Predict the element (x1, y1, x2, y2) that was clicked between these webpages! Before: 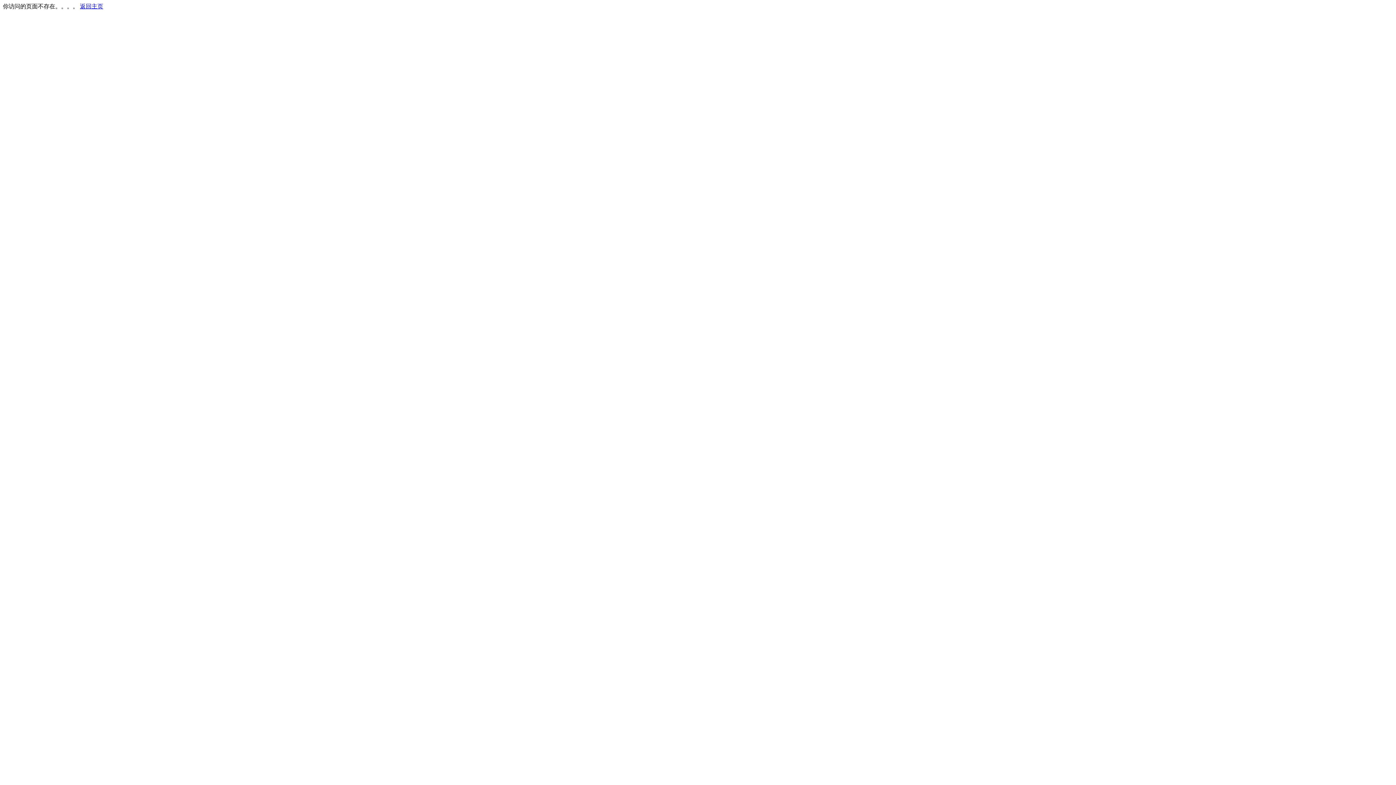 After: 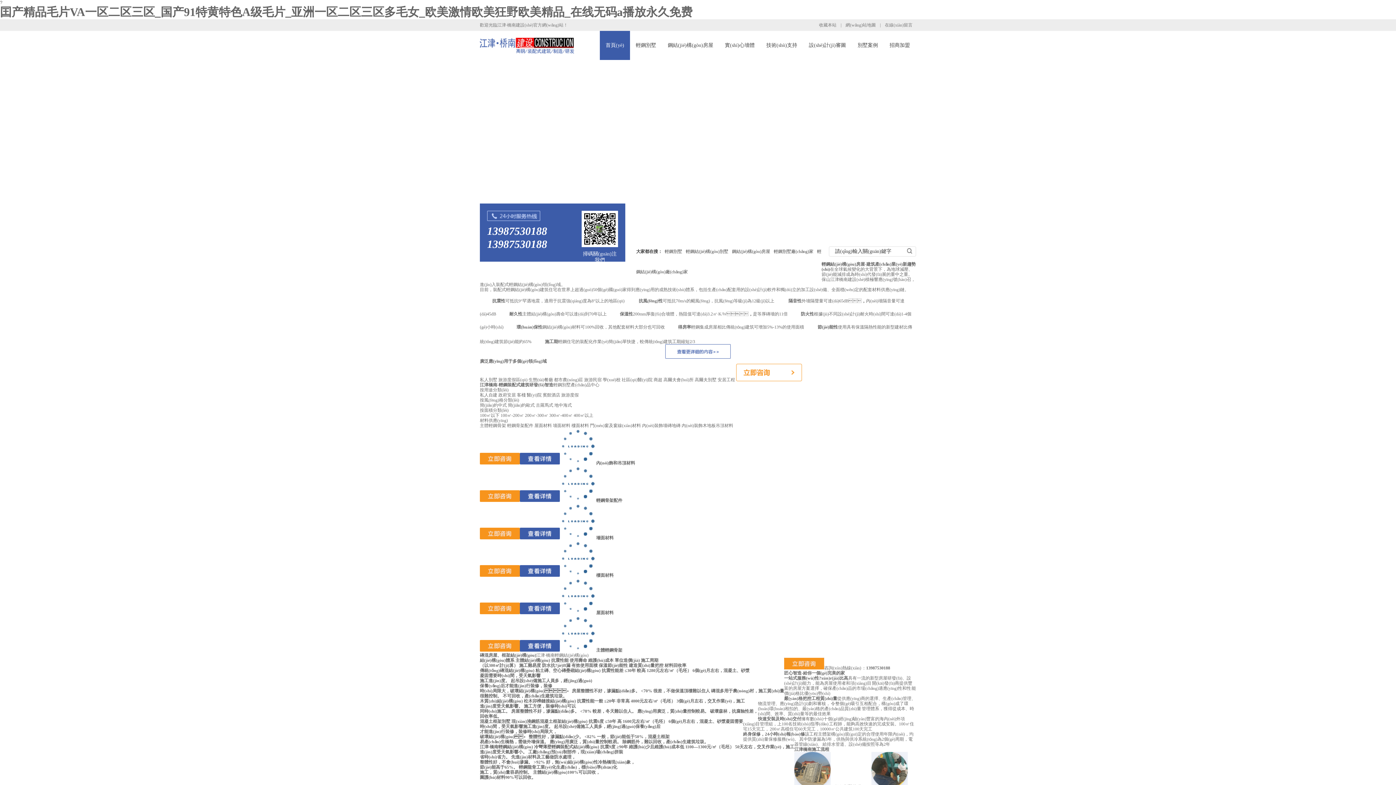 Action: label: 返回主页 bbox: (80, 3, 103, 9)